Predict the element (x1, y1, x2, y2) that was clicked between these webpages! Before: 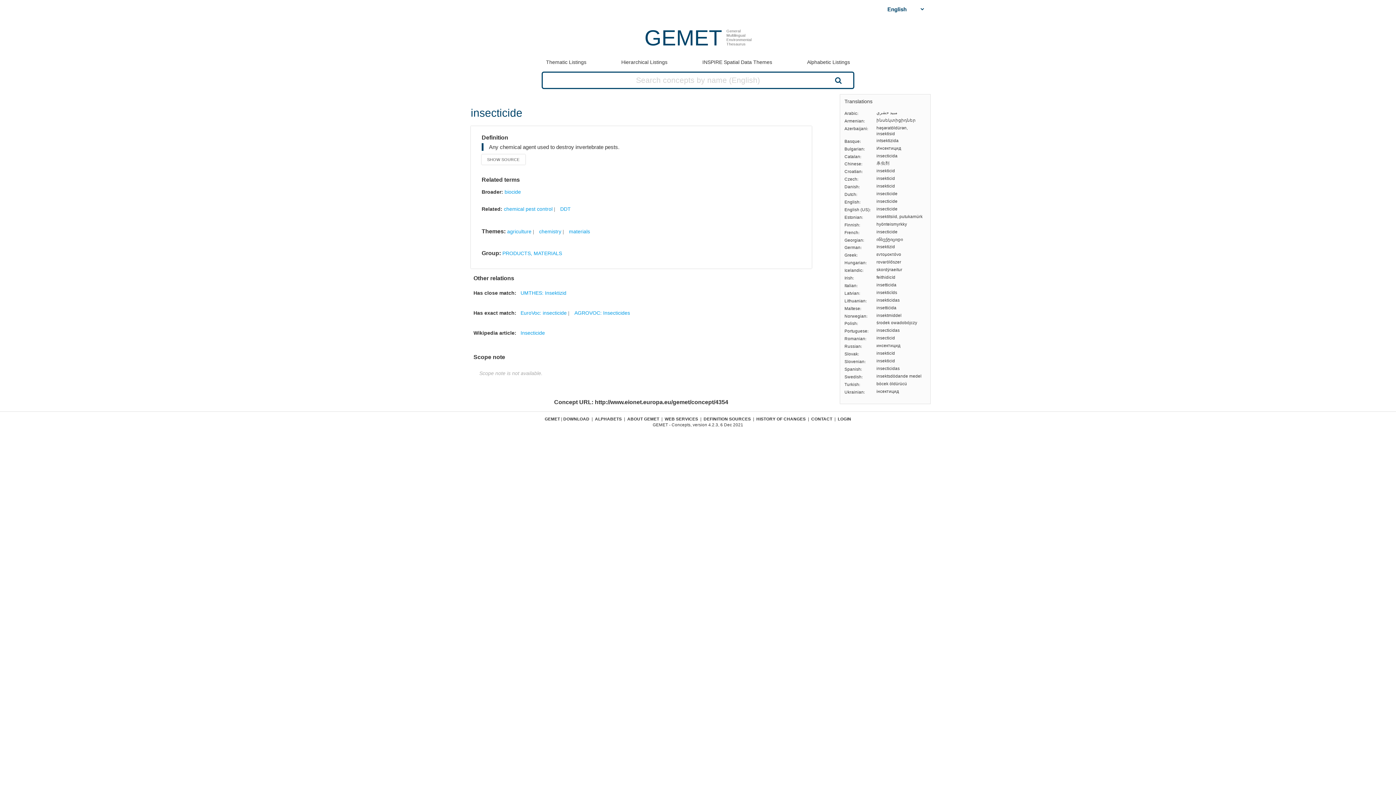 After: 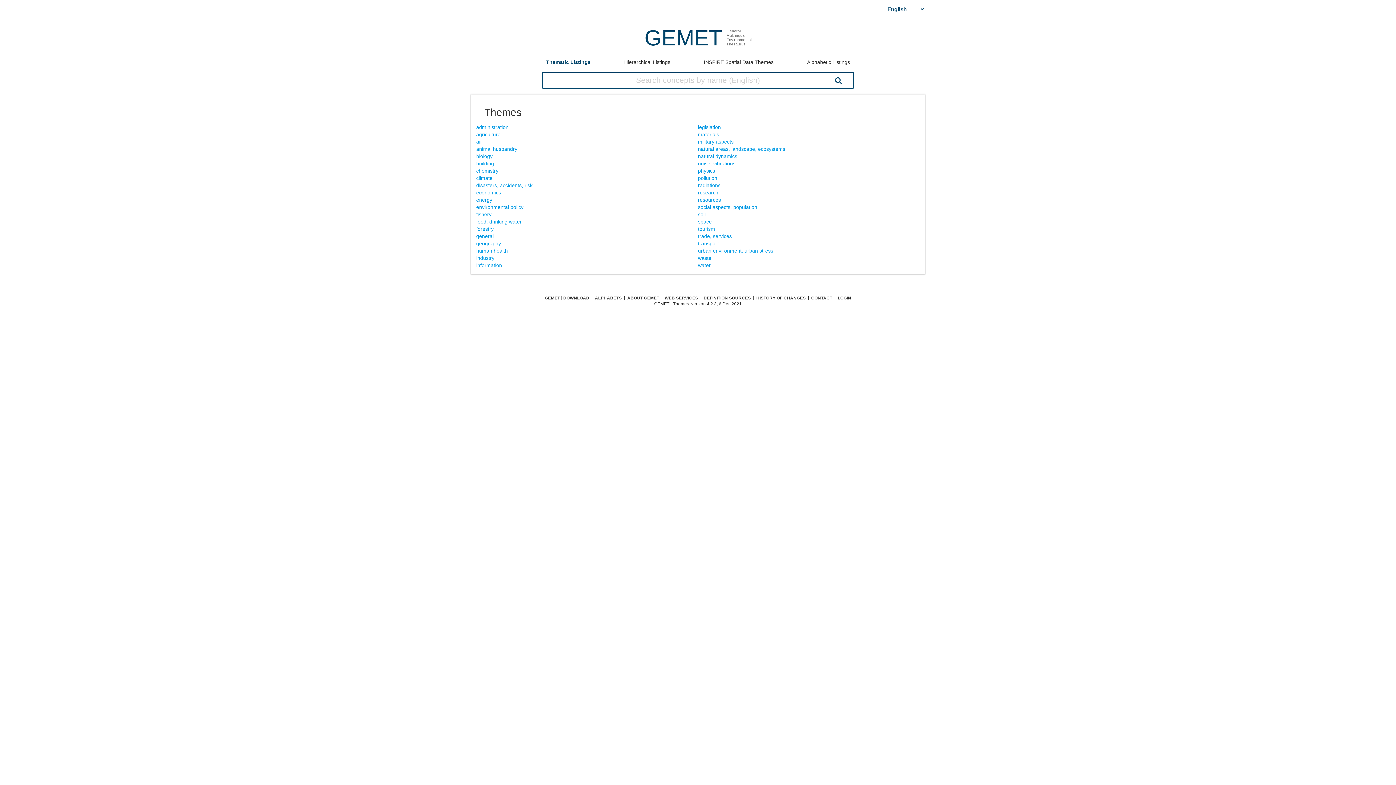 Action: label: Thematic Listings bbox: (541, 53, 590, 71)